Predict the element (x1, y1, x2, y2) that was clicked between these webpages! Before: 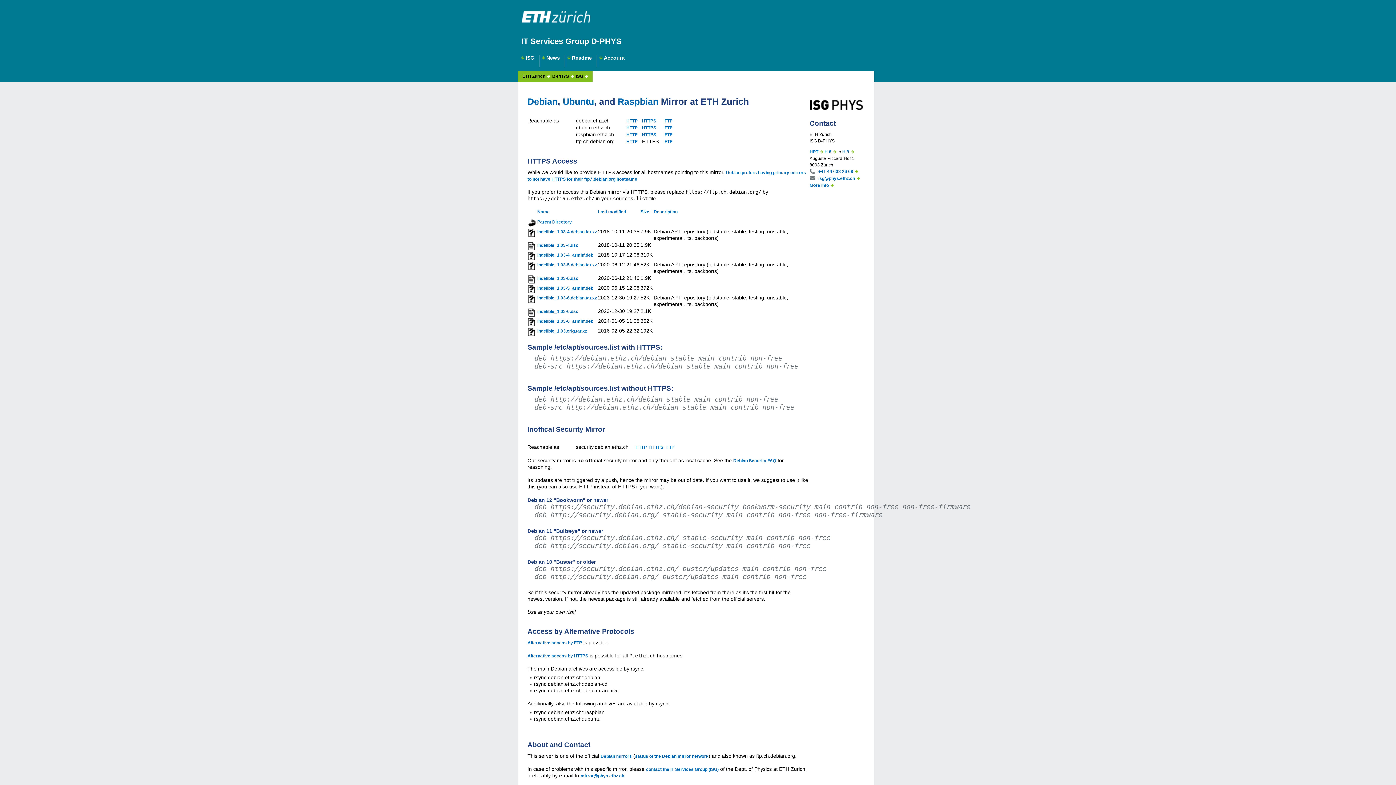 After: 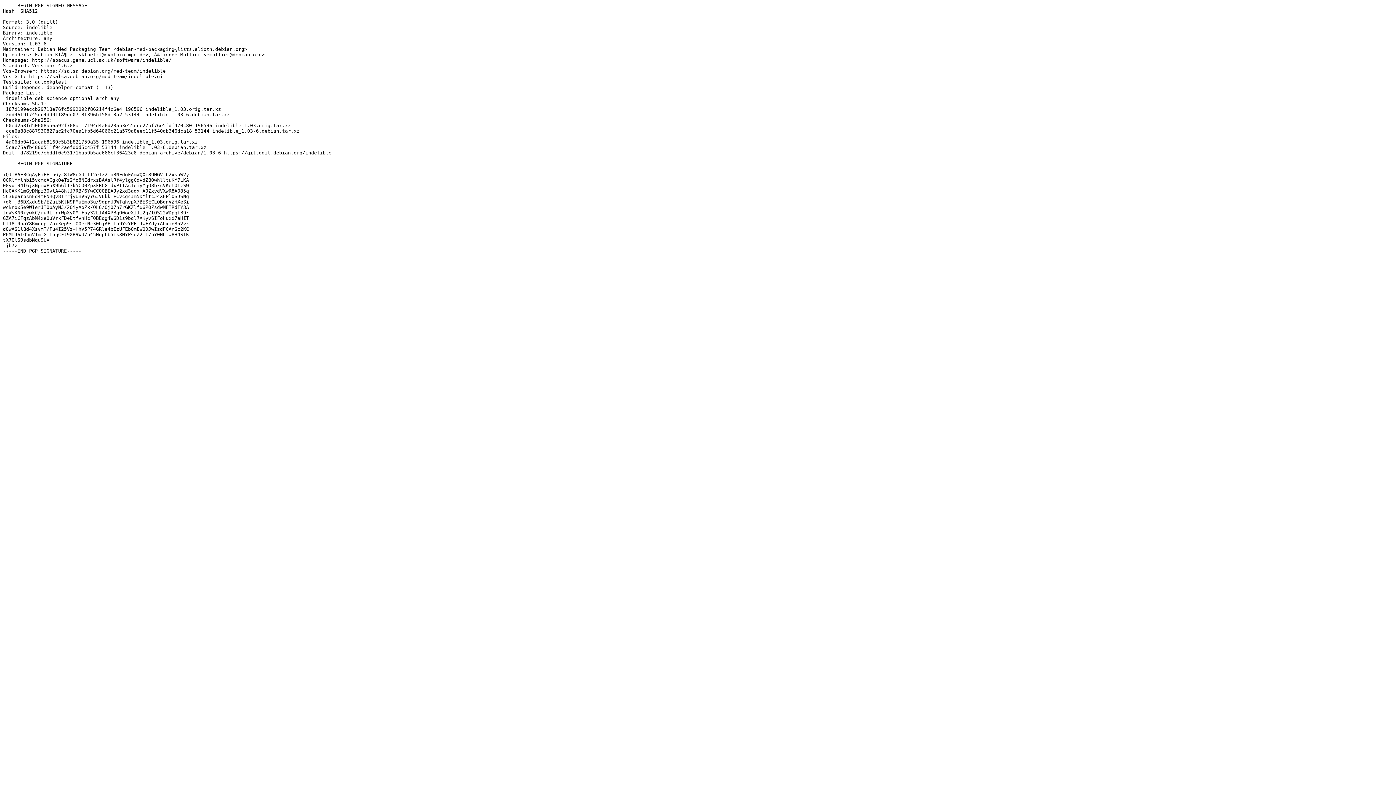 Action: label: indelible_1.03-6.dsc bbox: (537, 309, 578, 314)